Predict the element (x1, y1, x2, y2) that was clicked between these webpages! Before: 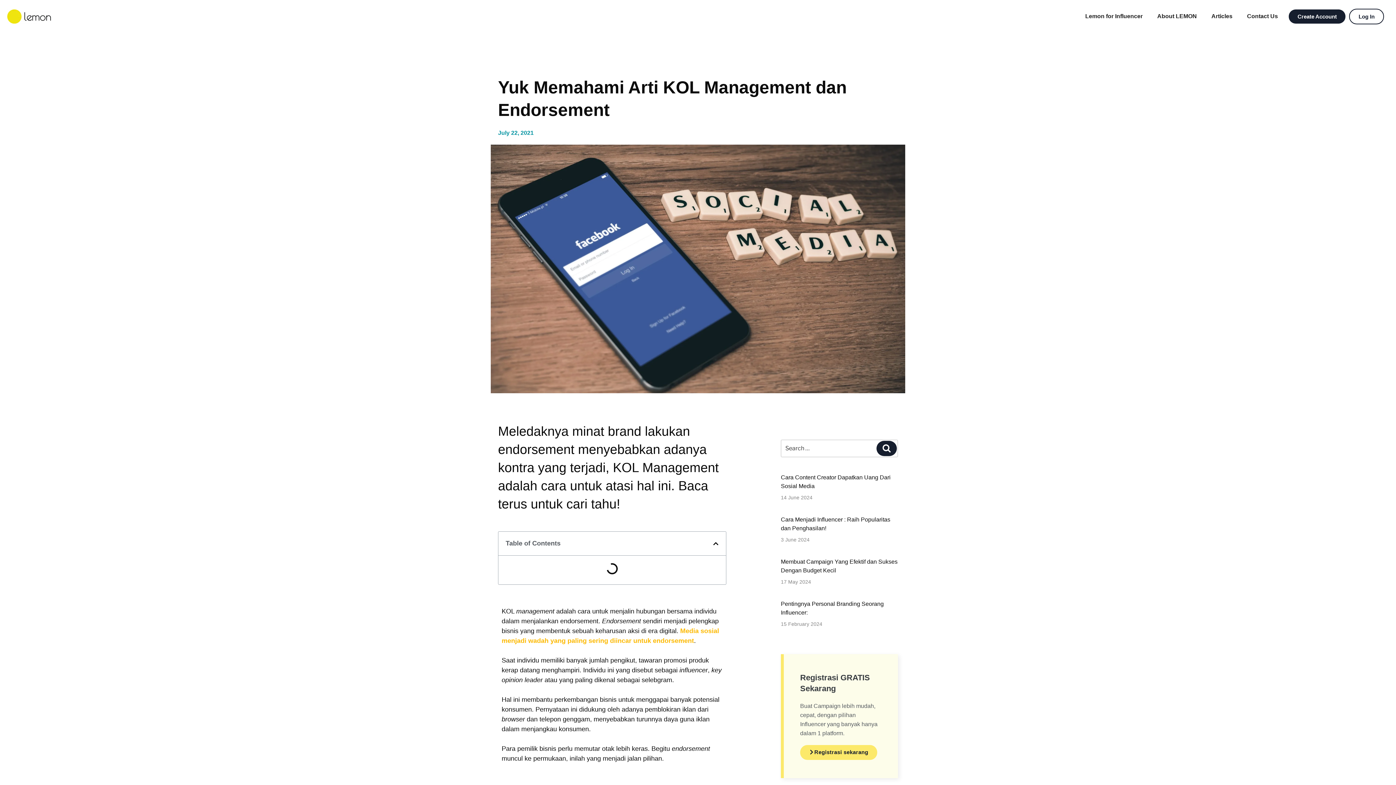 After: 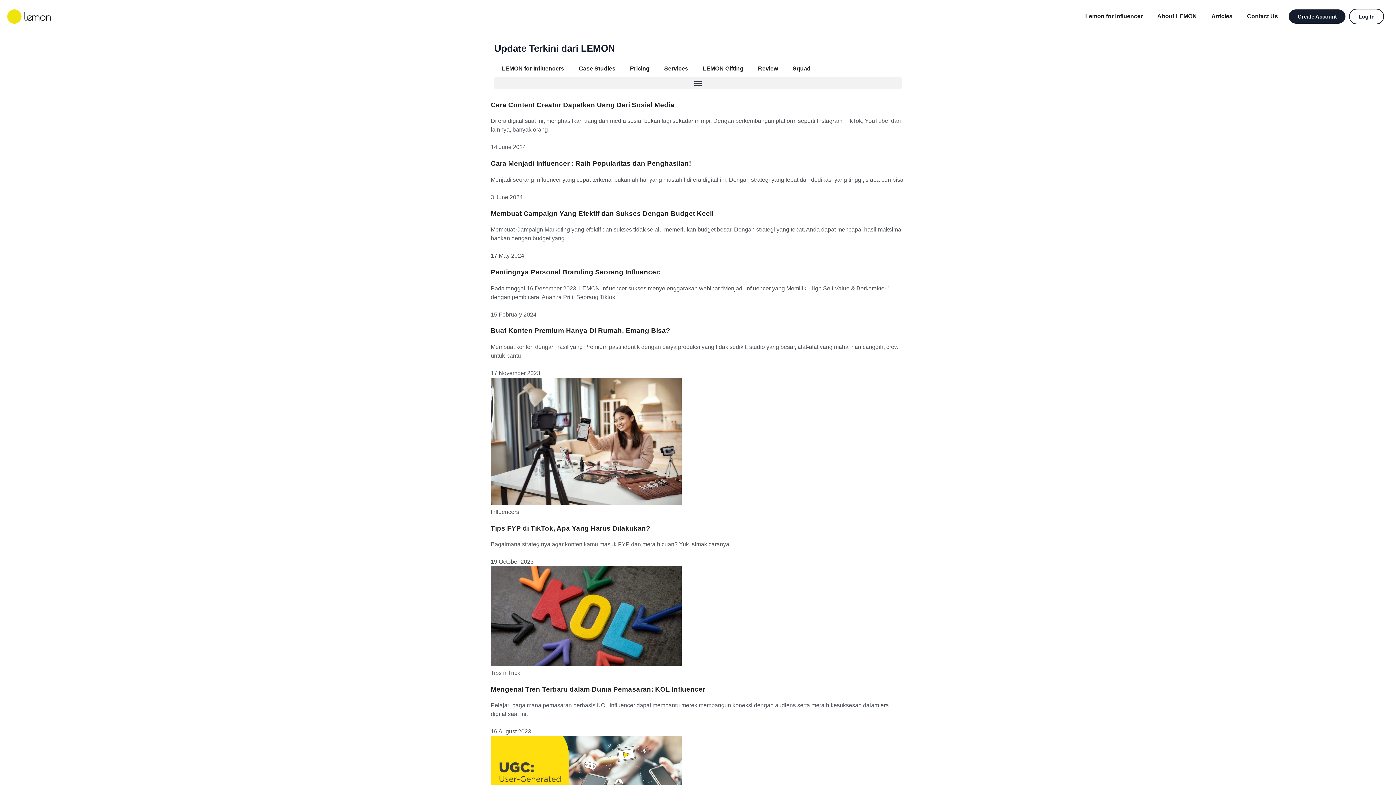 Action: bbox: (876, 441, 897, 456) label: Search